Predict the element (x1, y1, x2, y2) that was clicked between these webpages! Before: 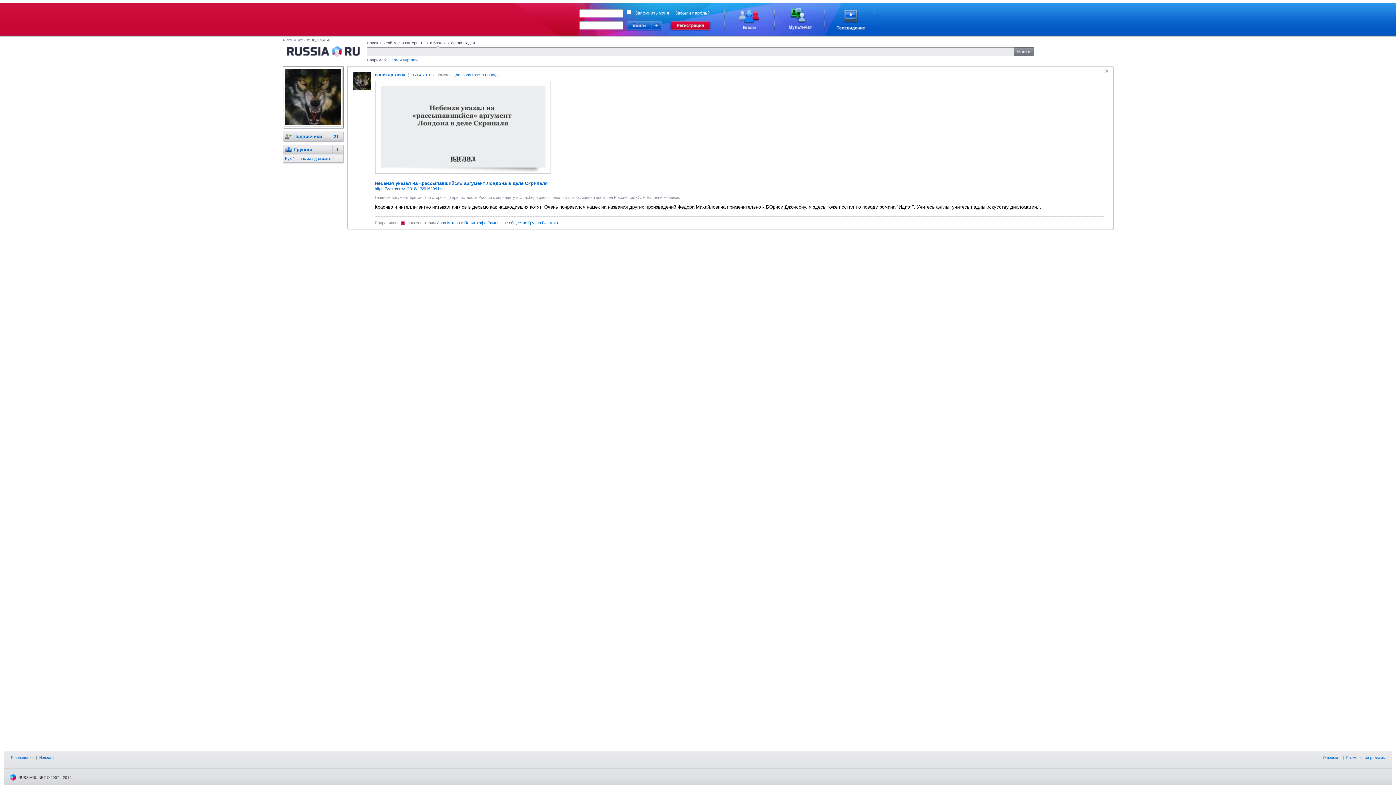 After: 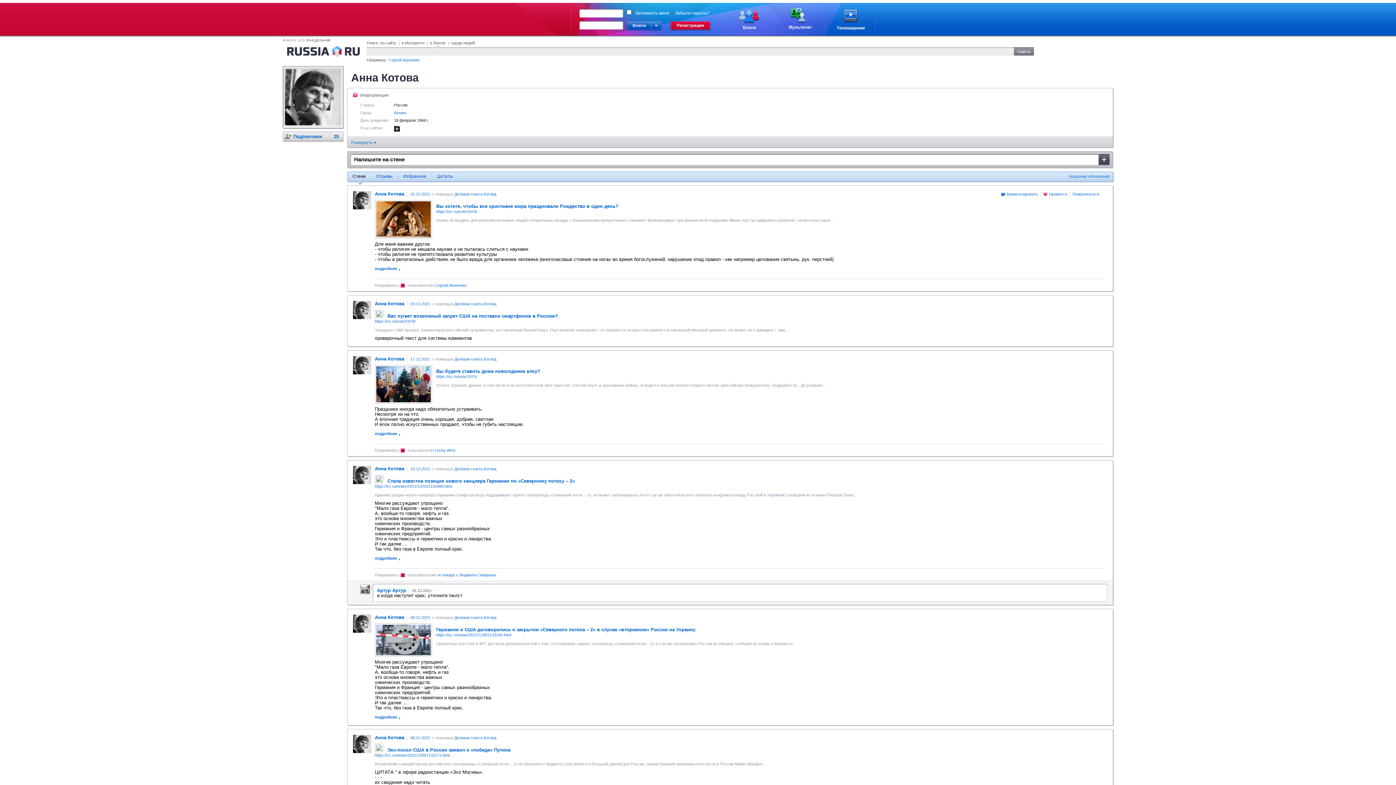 Action: label: Анна Котова bbox: (437, 220, 460, 225)